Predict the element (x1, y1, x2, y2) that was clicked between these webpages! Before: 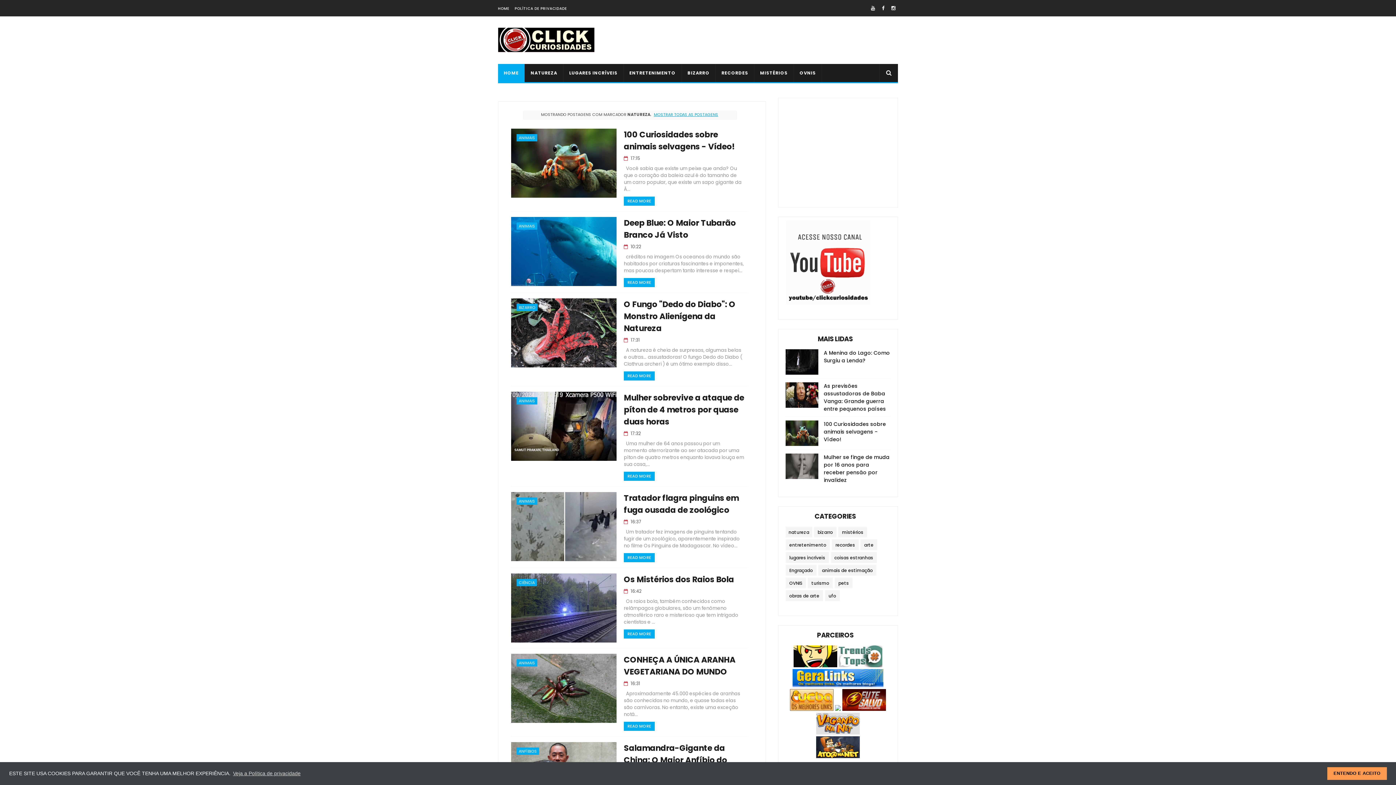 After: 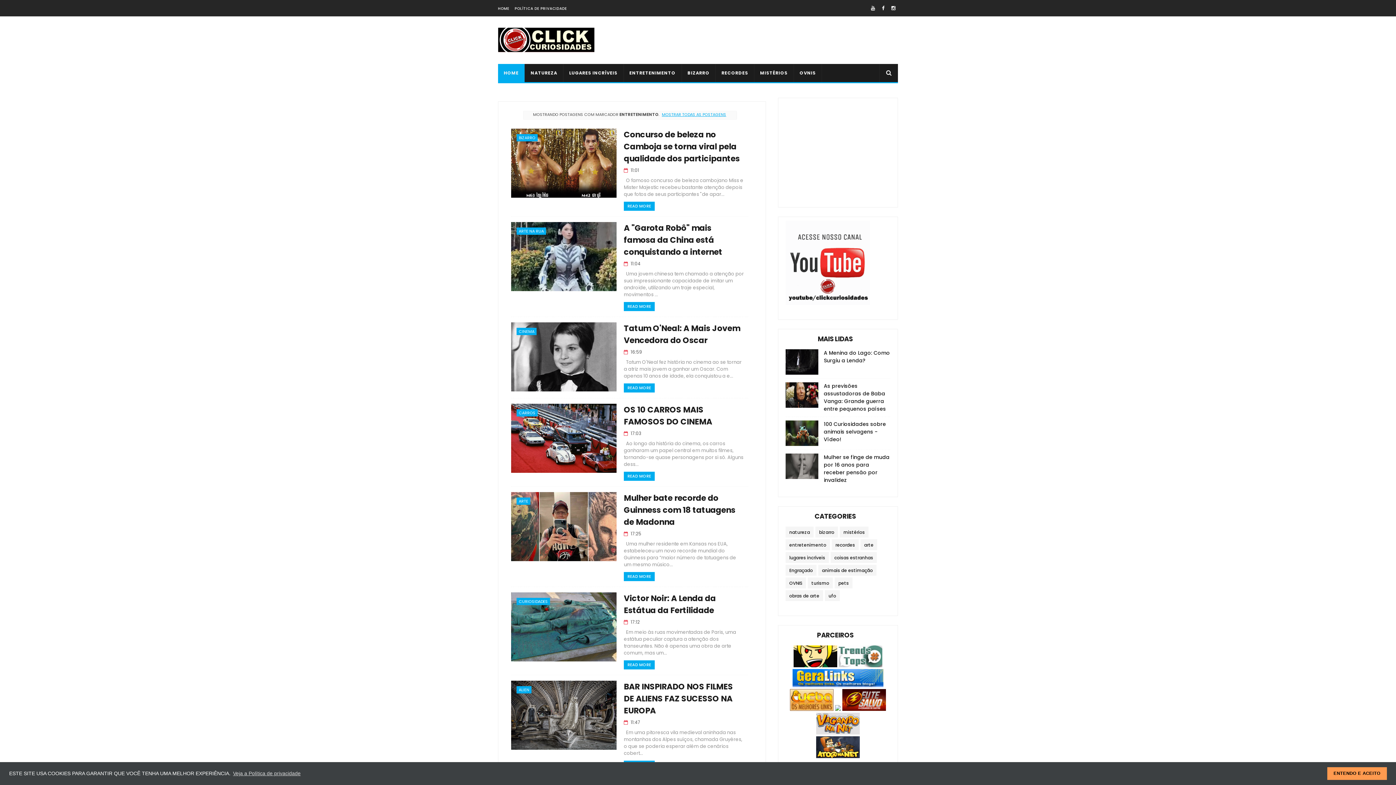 Action: label: entretenimento bbox: (785, 539, 830, 550)